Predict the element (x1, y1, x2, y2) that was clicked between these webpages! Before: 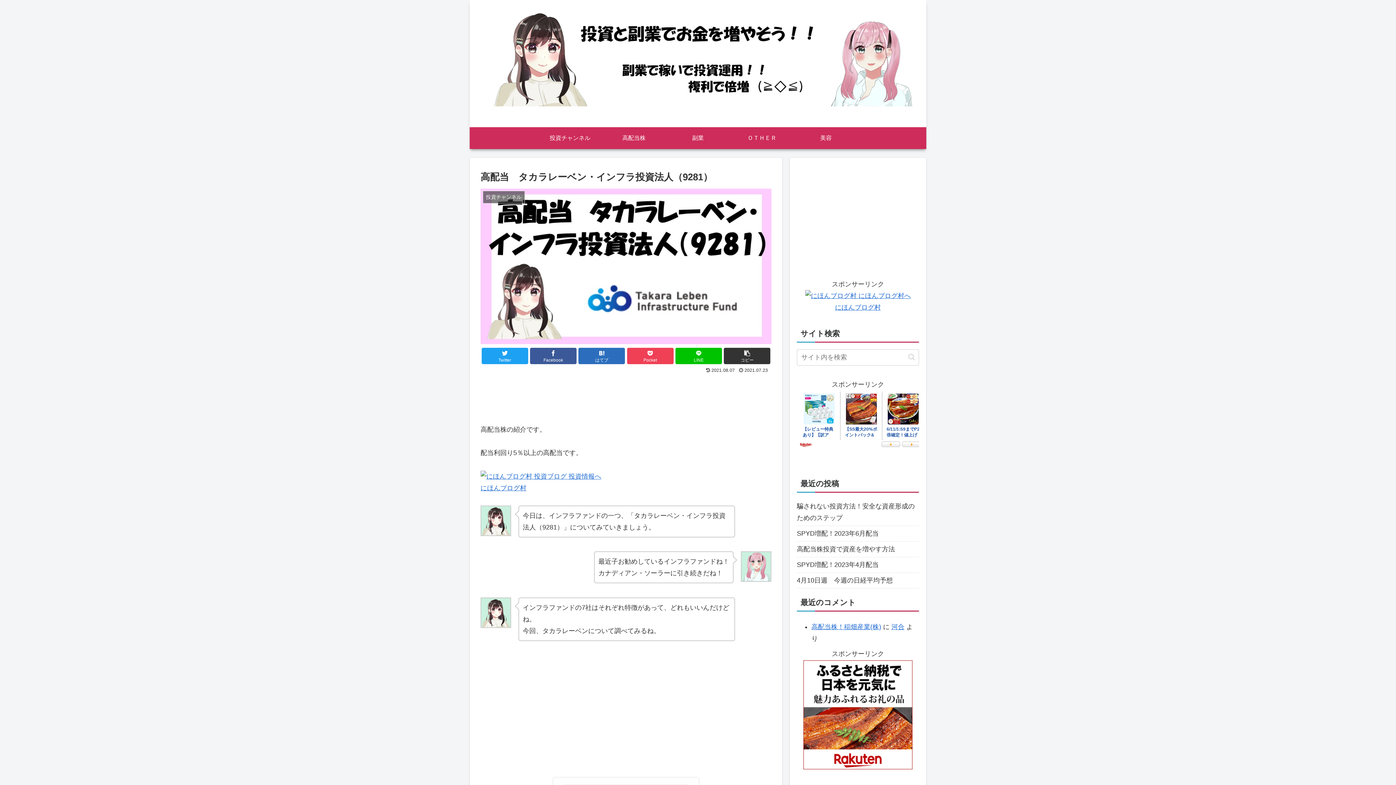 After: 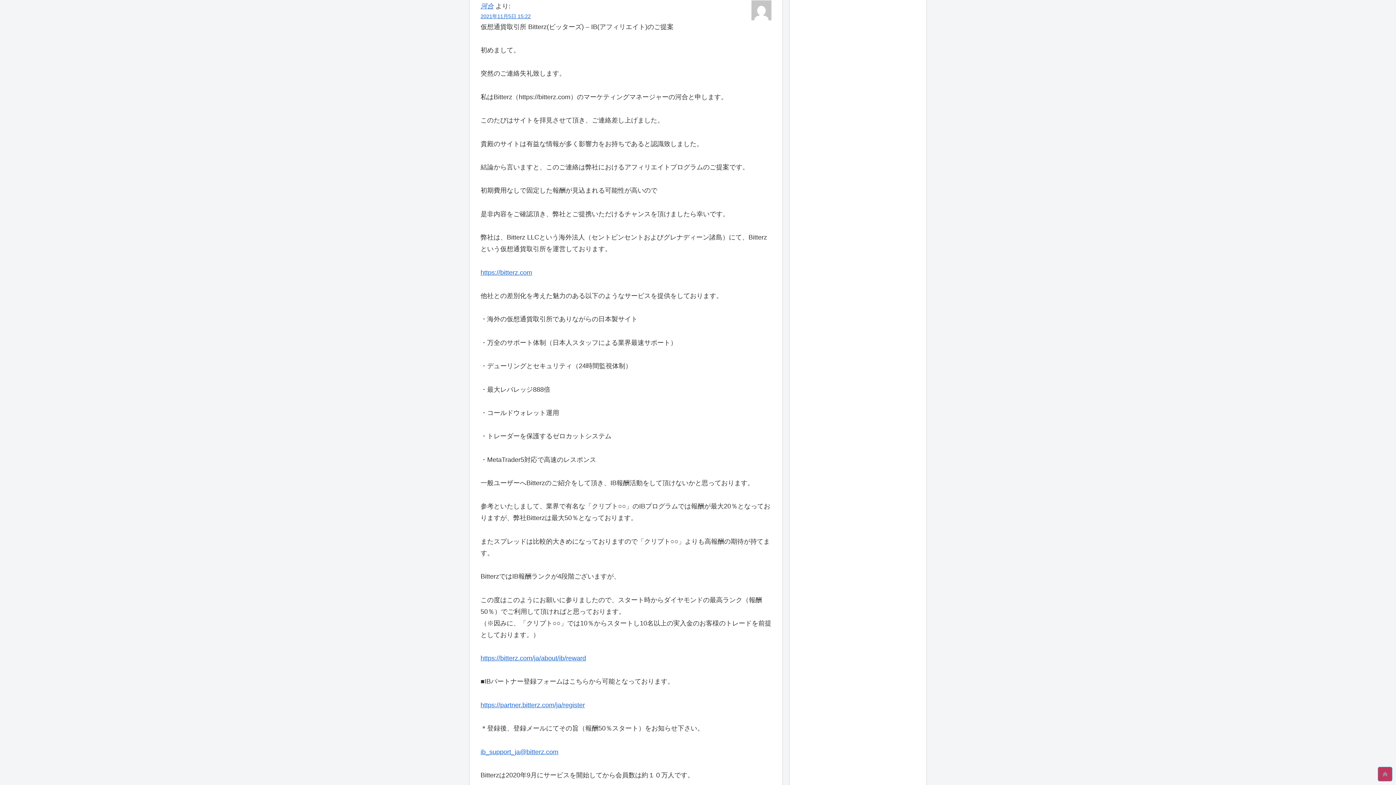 Action: bbox: (811, 623, 881, 630) label: 高配当株！稲畑産業(株)